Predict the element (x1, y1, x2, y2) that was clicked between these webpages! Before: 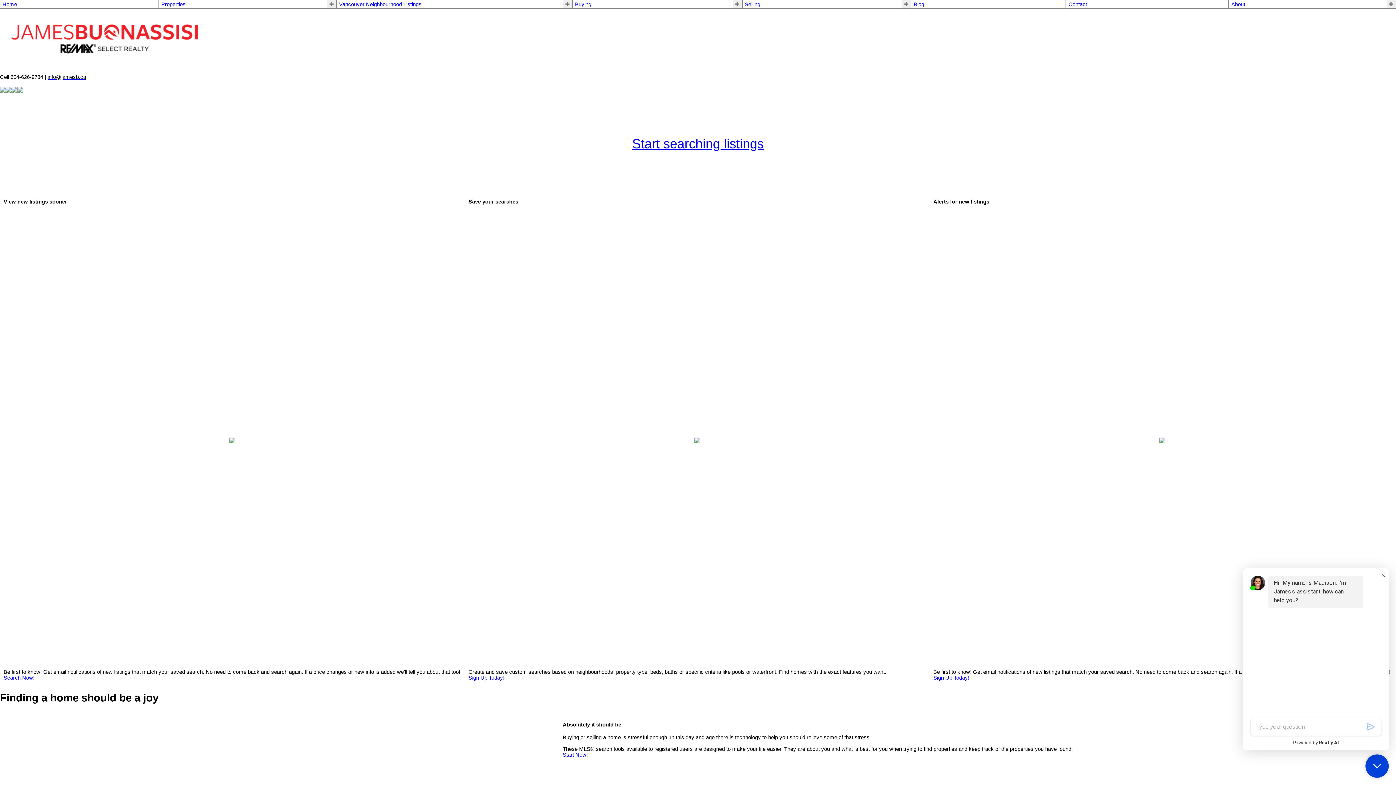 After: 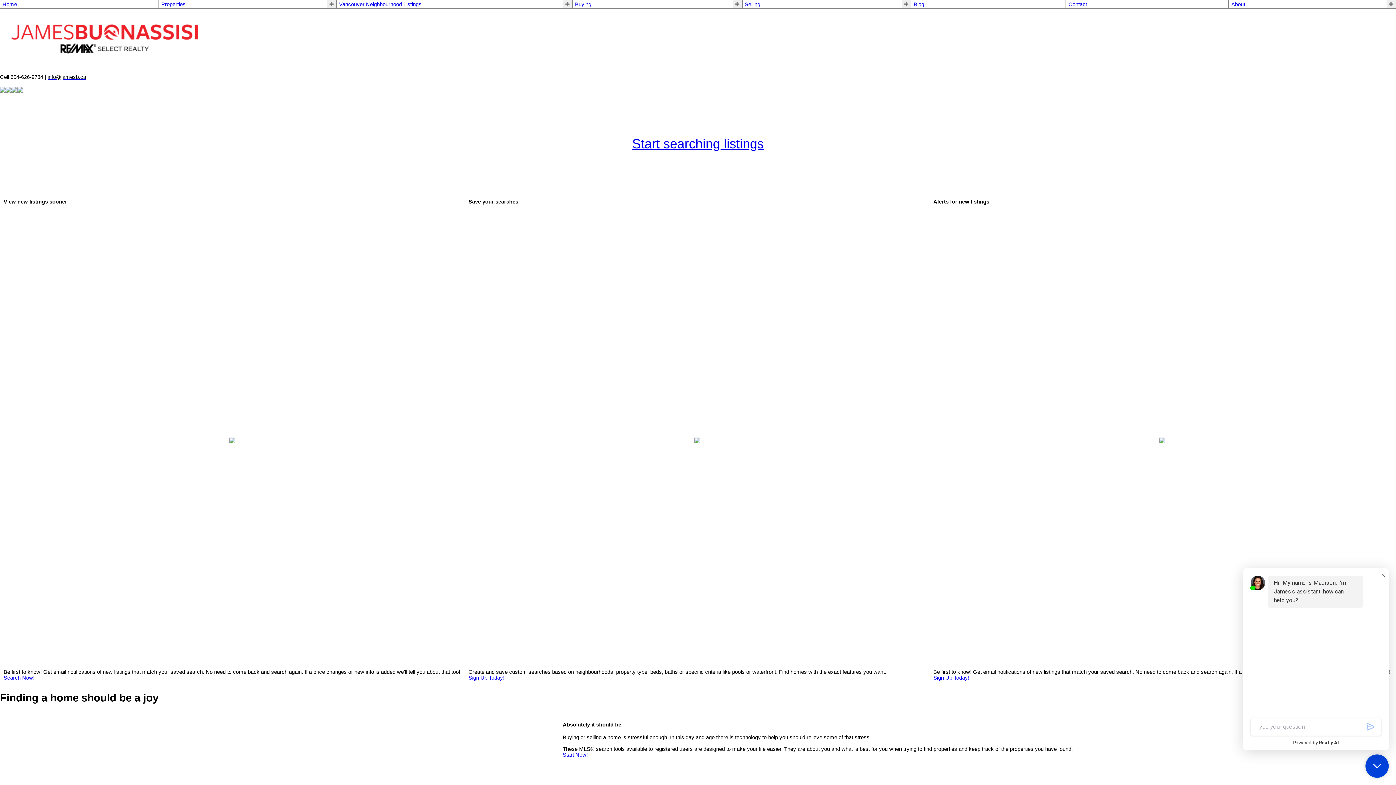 Action: bbox: (0, 88, 5, 93) label: facebook